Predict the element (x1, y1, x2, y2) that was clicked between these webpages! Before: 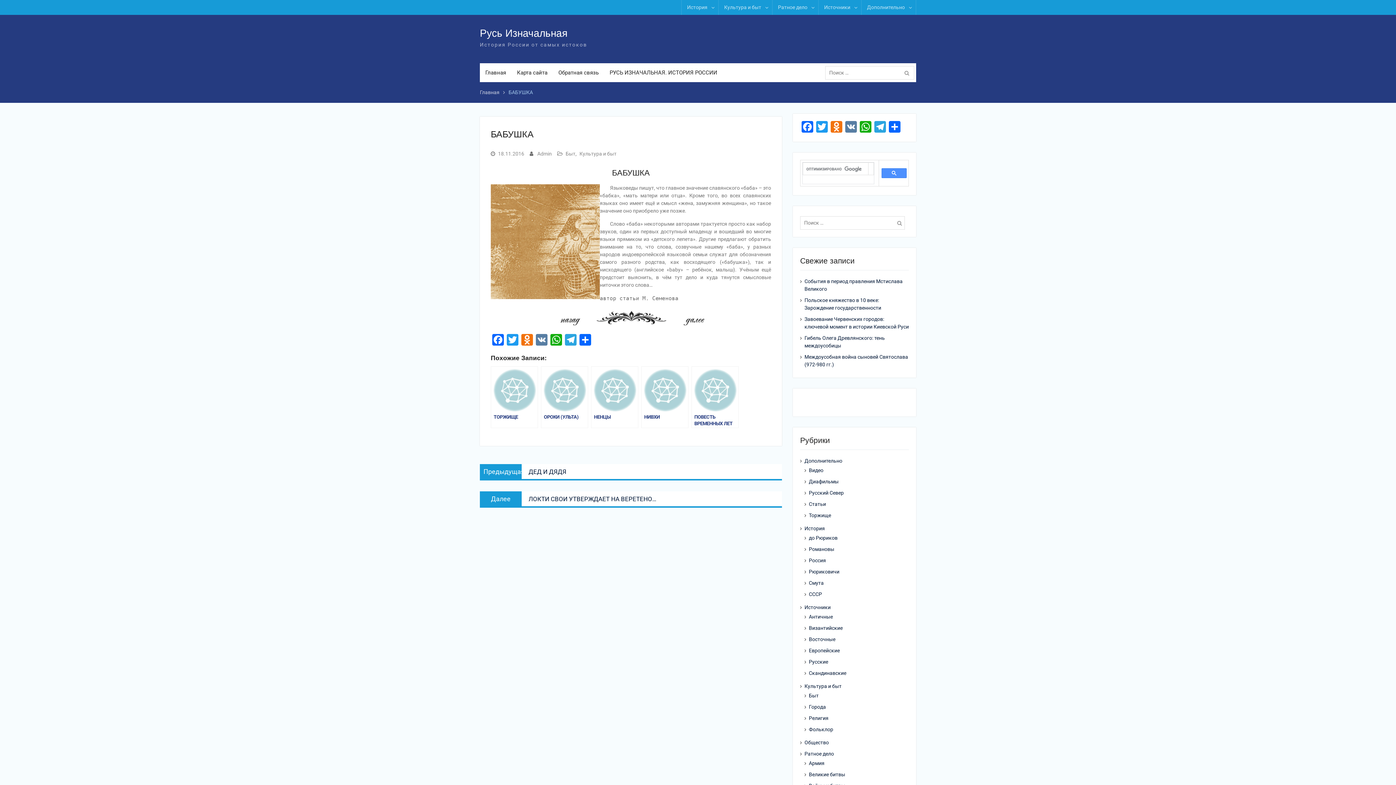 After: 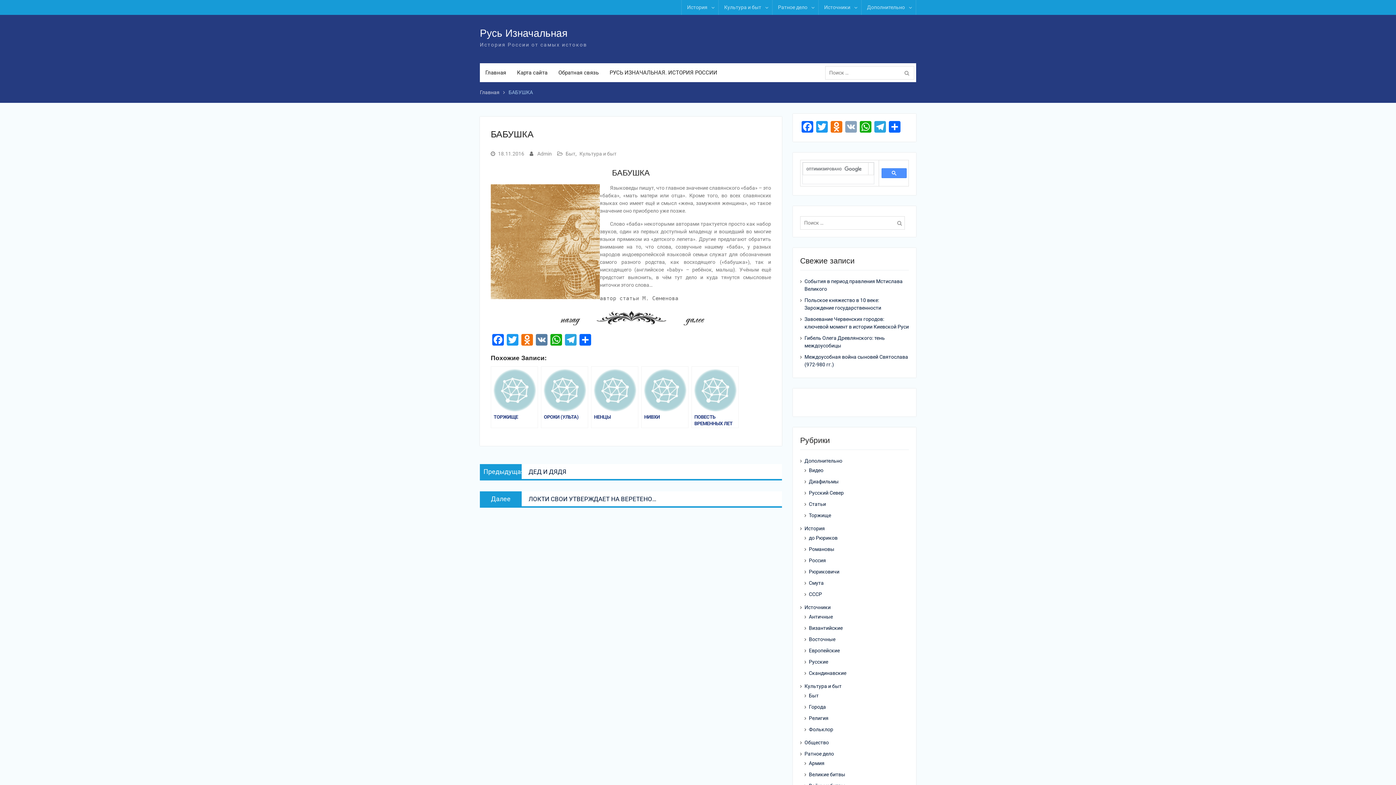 Action: label: VK bbox: (844, 121, 858, 134)